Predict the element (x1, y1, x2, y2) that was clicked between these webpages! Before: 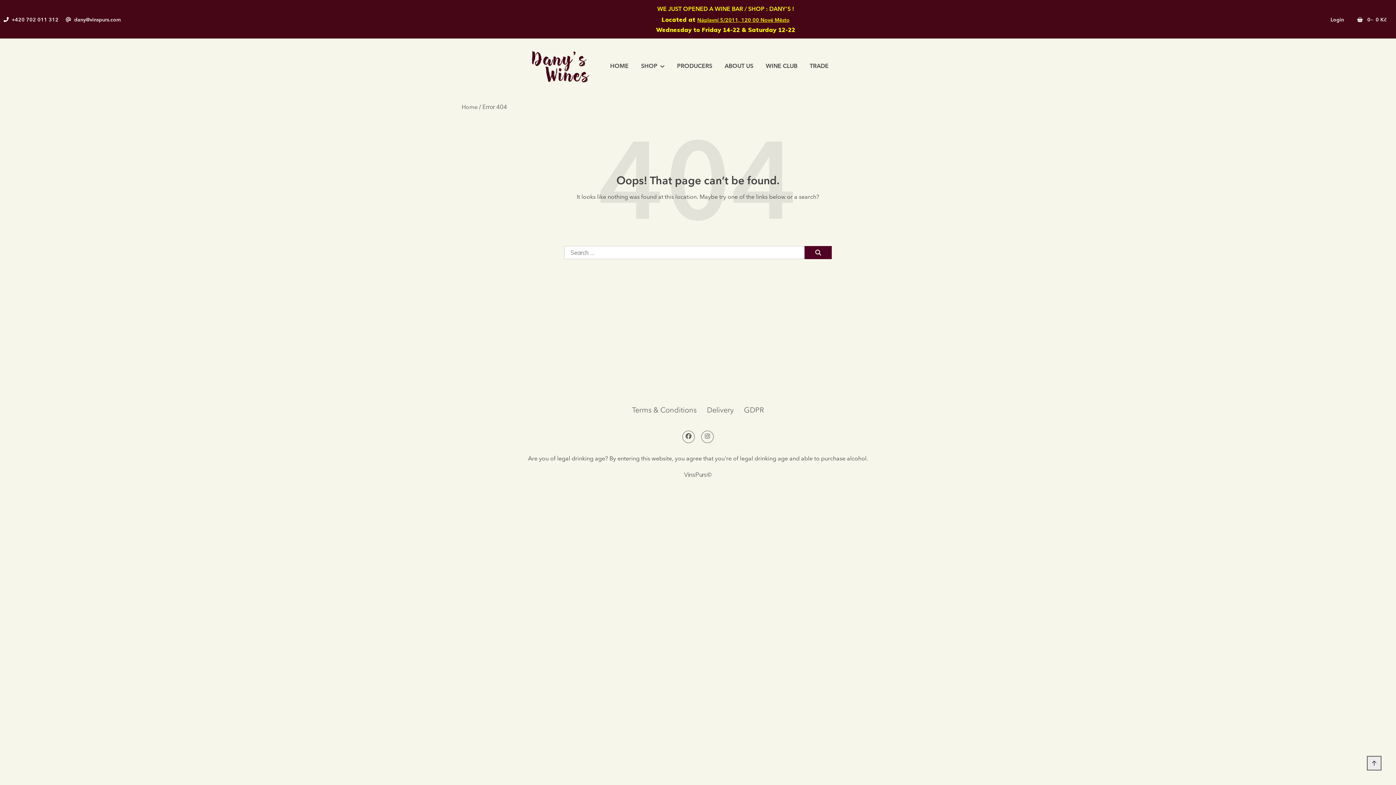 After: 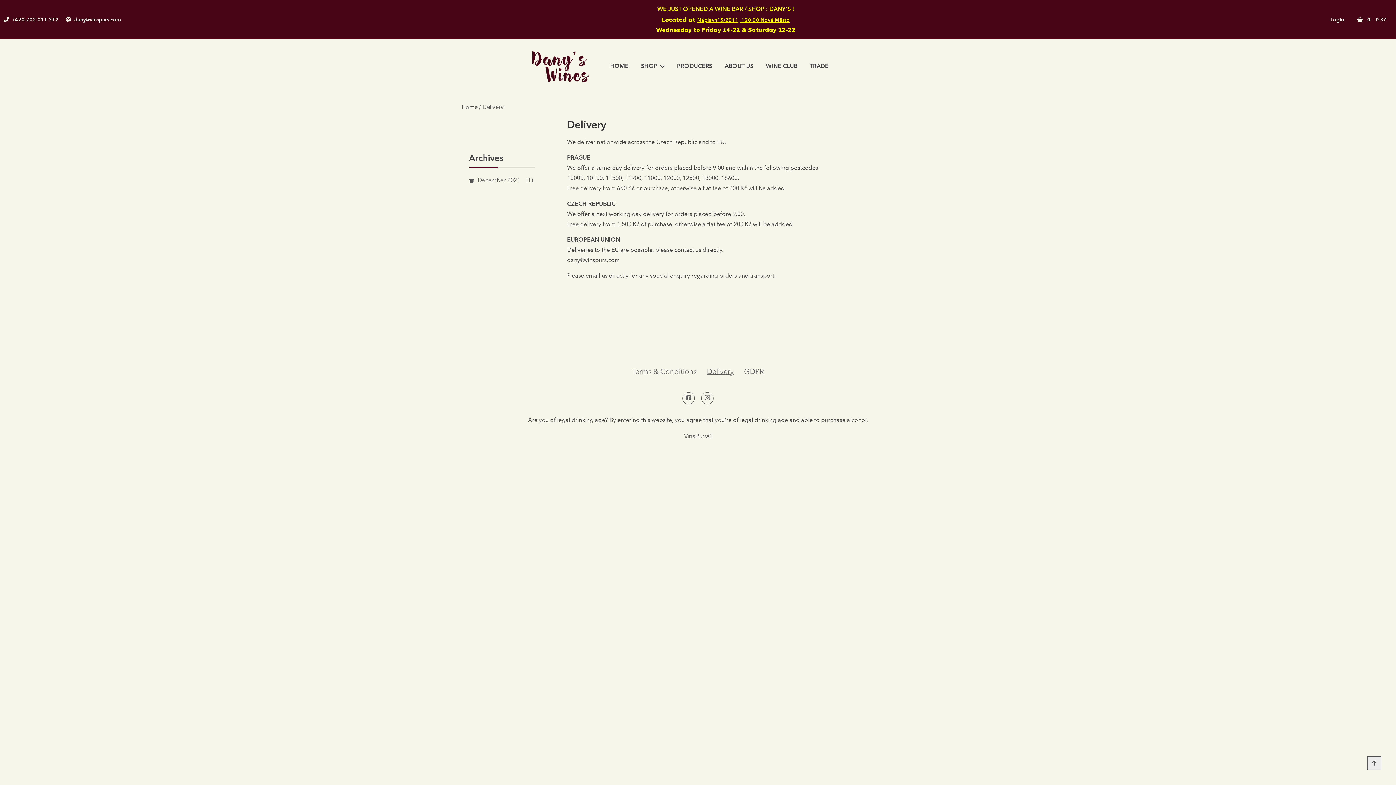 Action: label: Delivery bbox: (707, 407, 734, 414)